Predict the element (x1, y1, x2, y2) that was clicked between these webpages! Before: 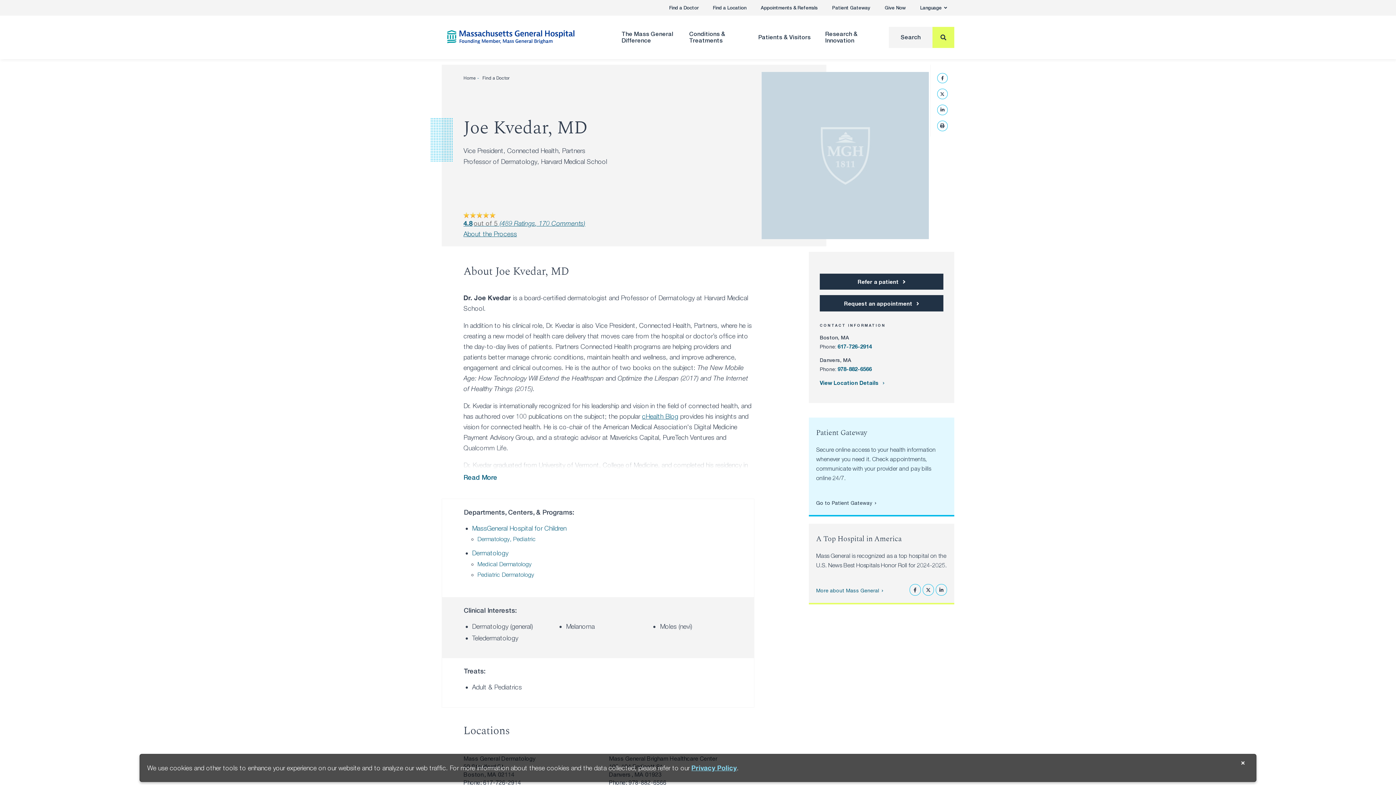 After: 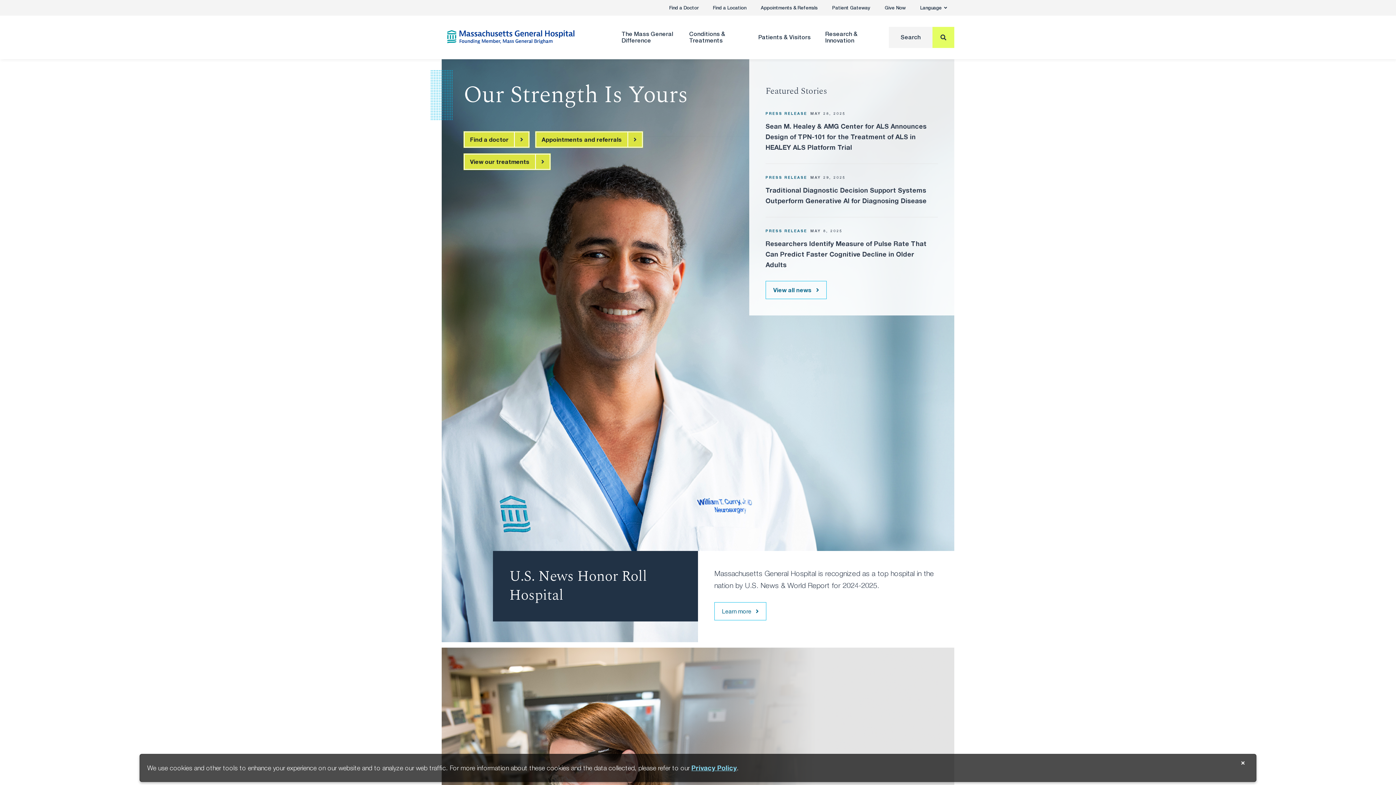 Action: bbox: (463, 75, 476, 80) label: Home